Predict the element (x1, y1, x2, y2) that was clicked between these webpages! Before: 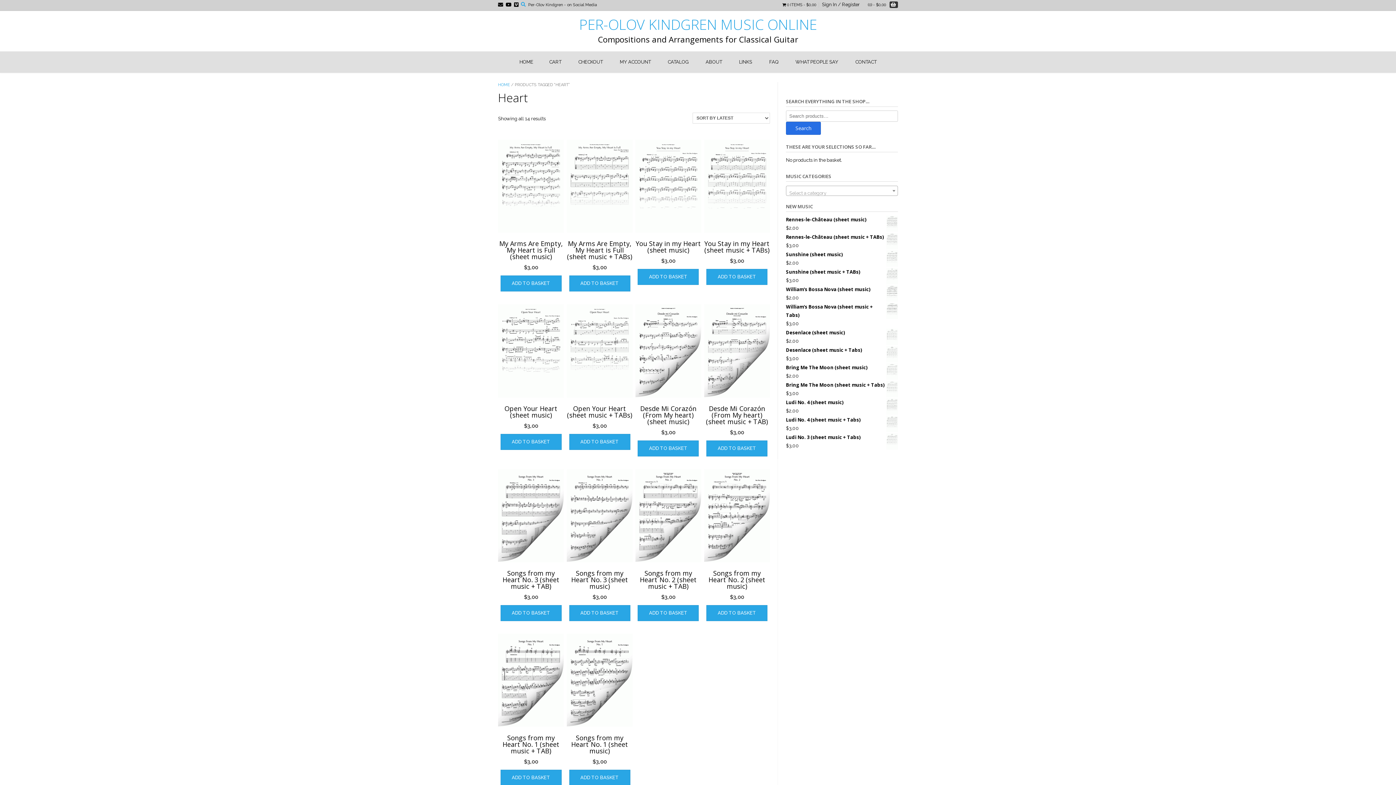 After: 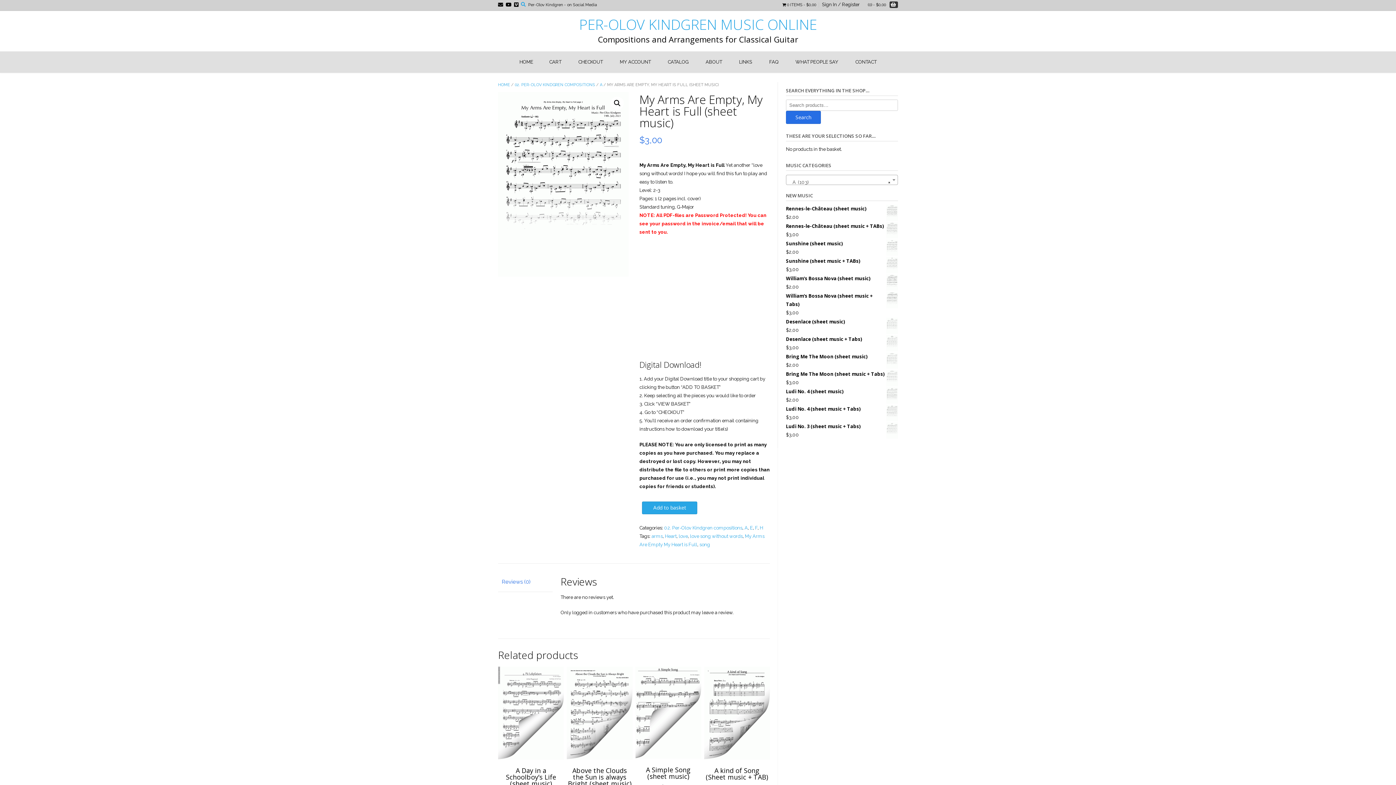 Action: label: My Arms Are Empty, My Heart is Full (sheet music)
$3,00 bbox: (498, 139, 564, 272)